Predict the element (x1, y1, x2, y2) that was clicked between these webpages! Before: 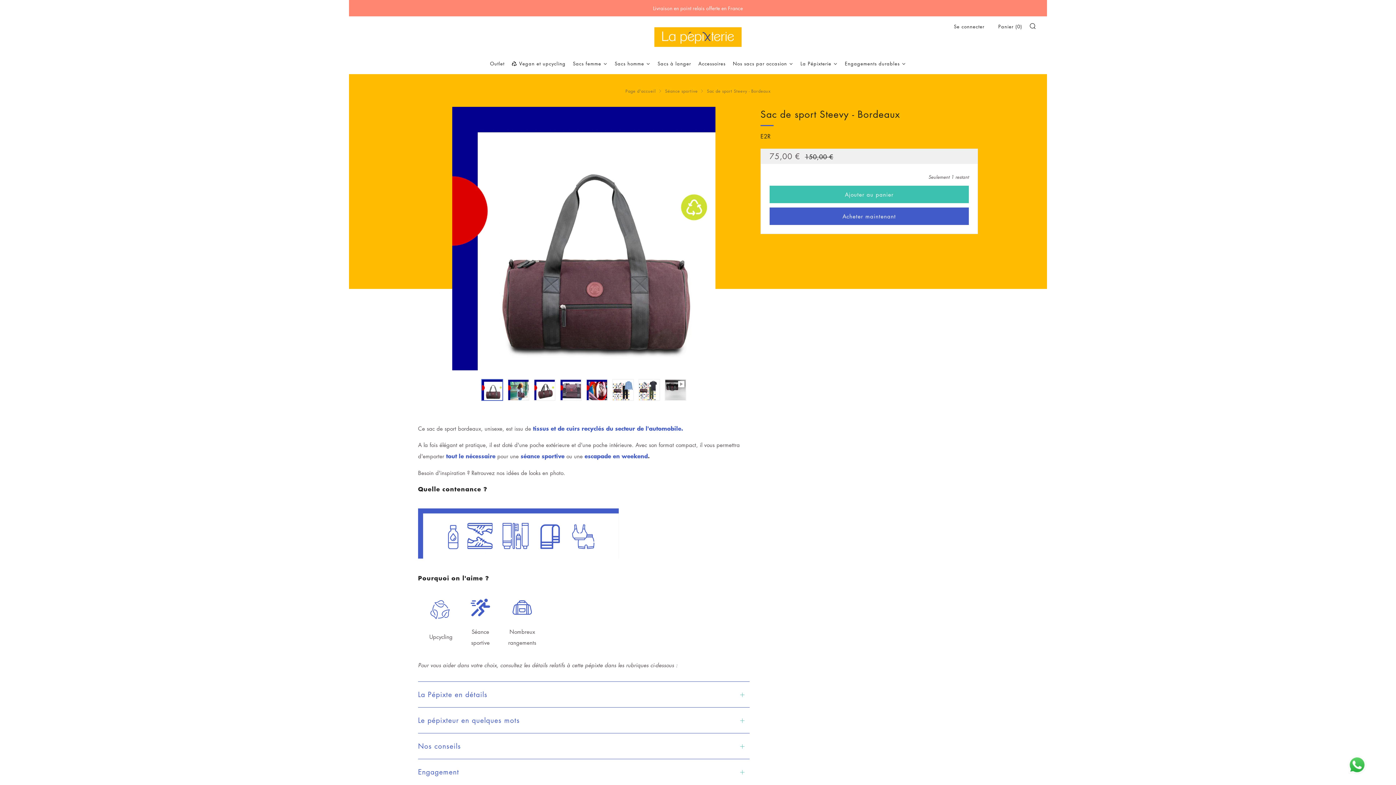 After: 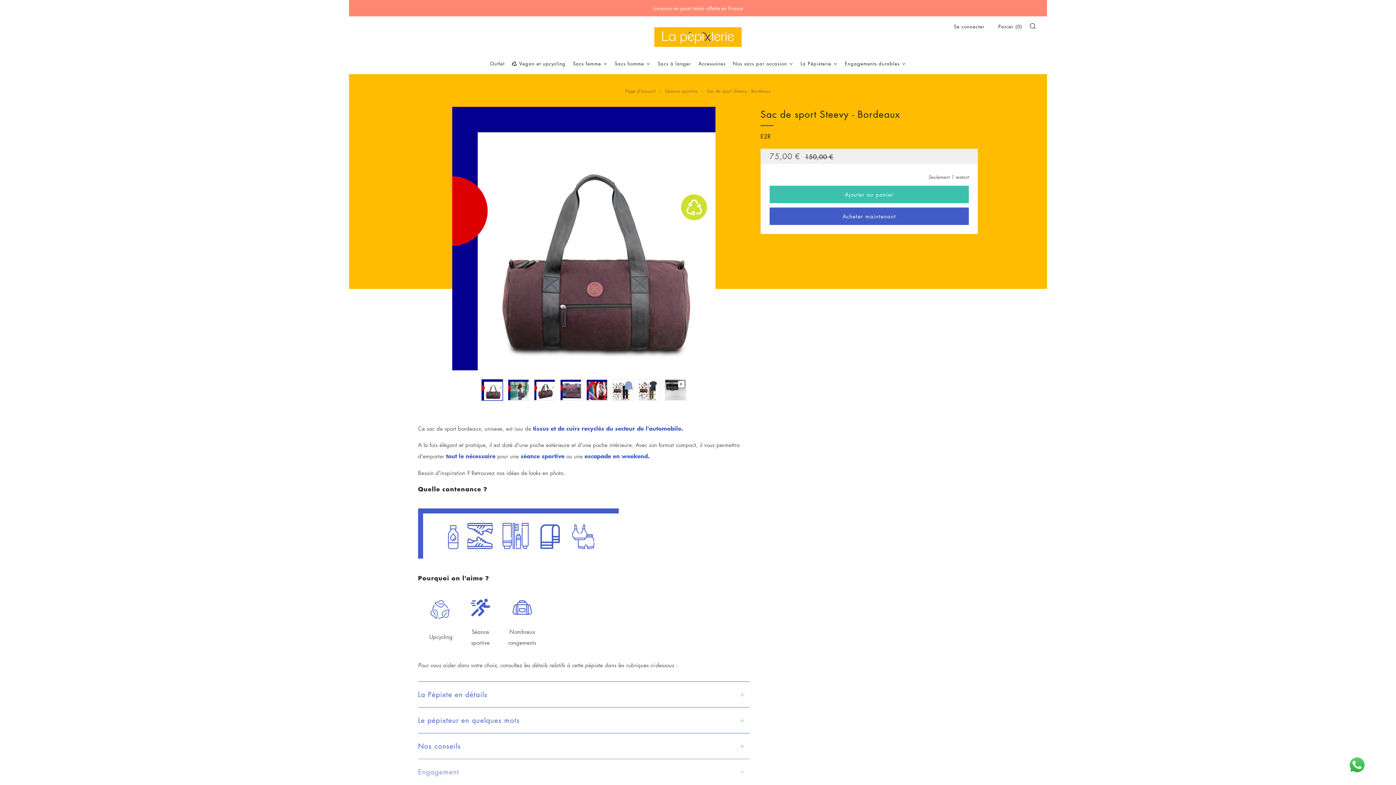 Action: bbox: (418, 759, 749, 778) label: Engagement
Open tab